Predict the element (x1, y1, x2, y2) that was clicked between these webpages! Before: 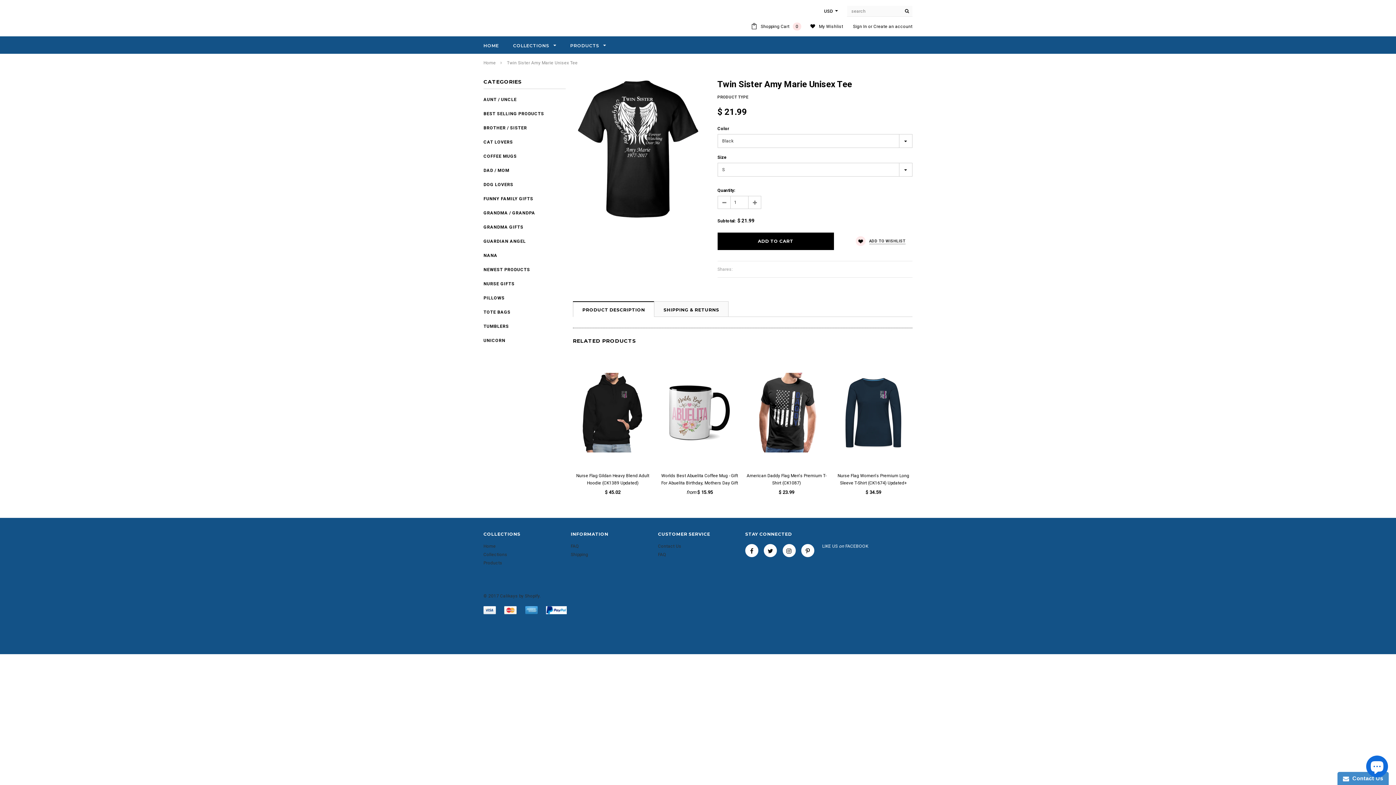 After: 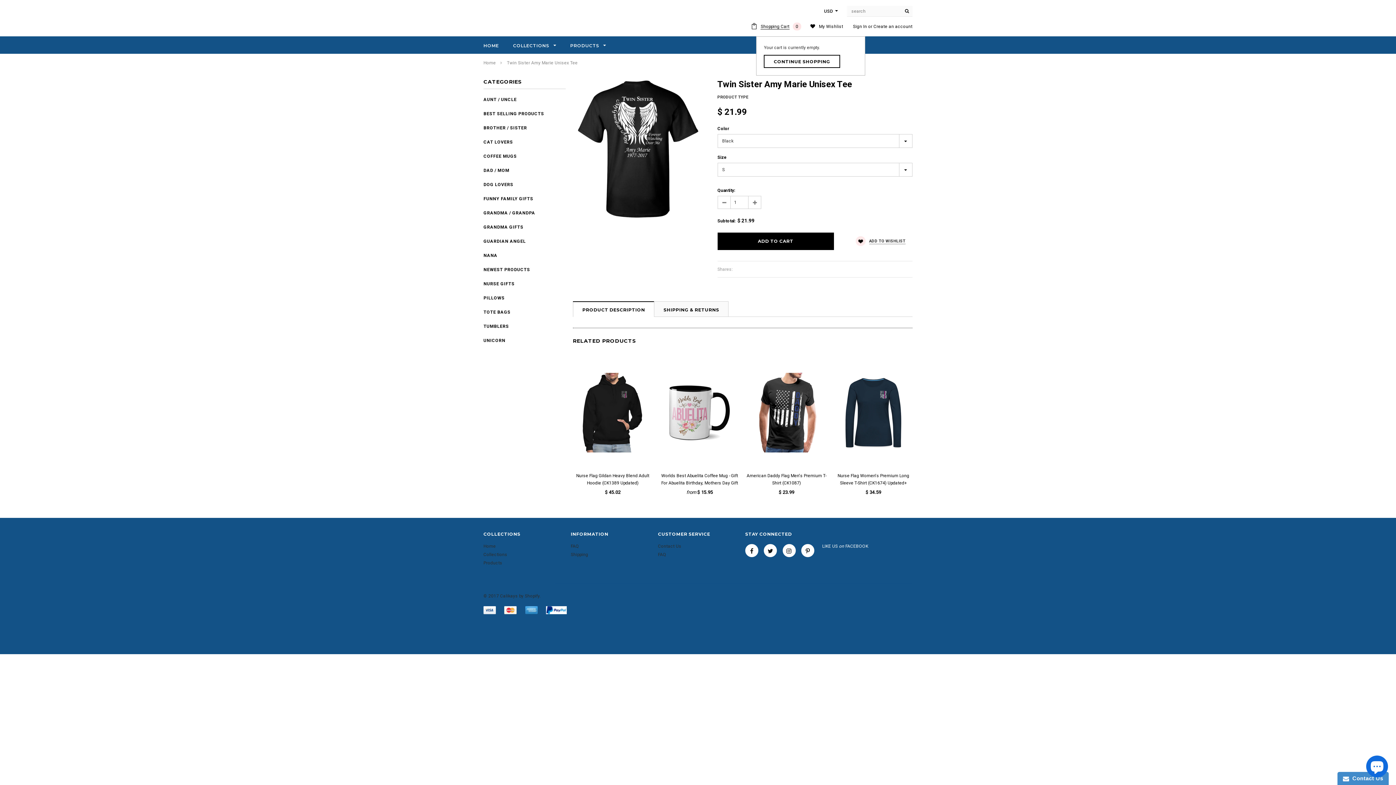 Action: label: Shopping Cart 0 bbox: (760, 24, 801, 29)